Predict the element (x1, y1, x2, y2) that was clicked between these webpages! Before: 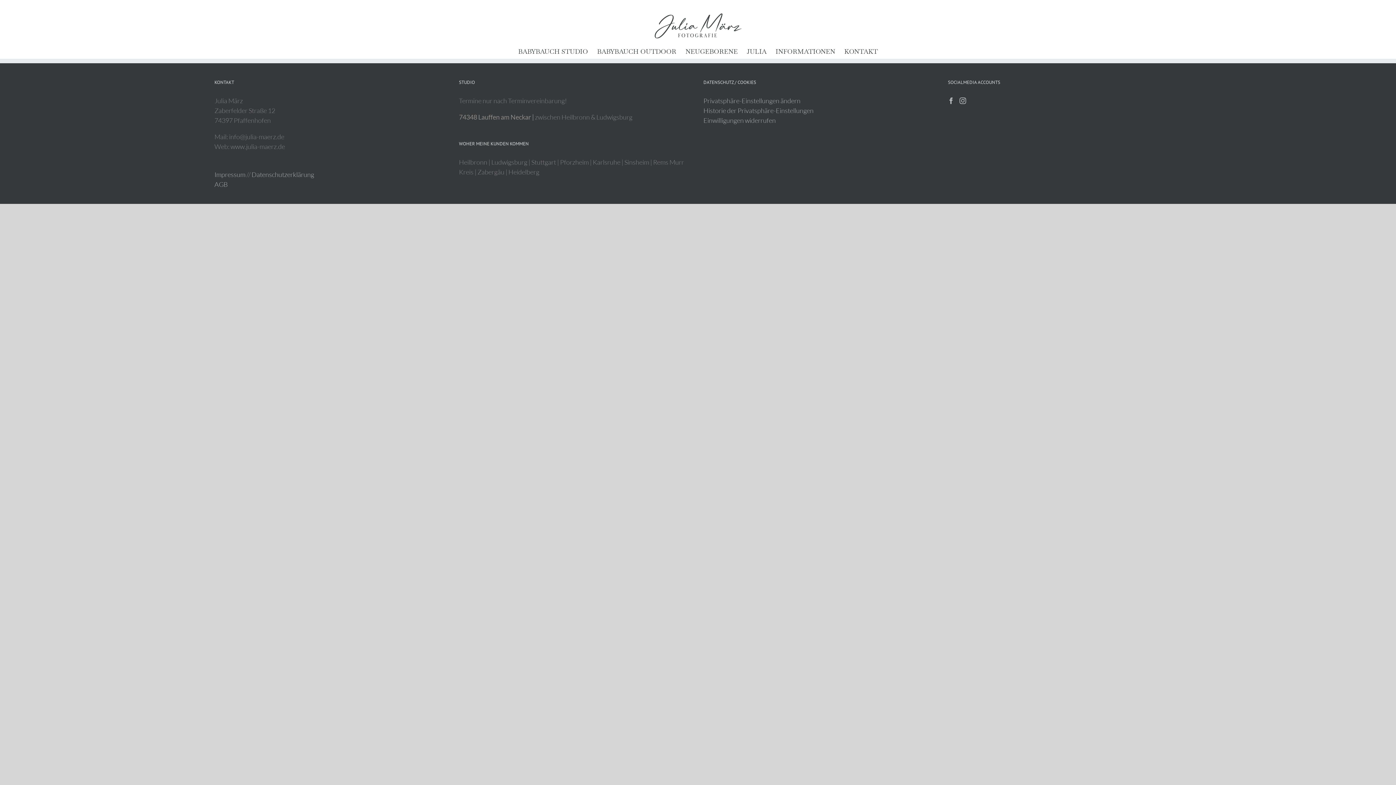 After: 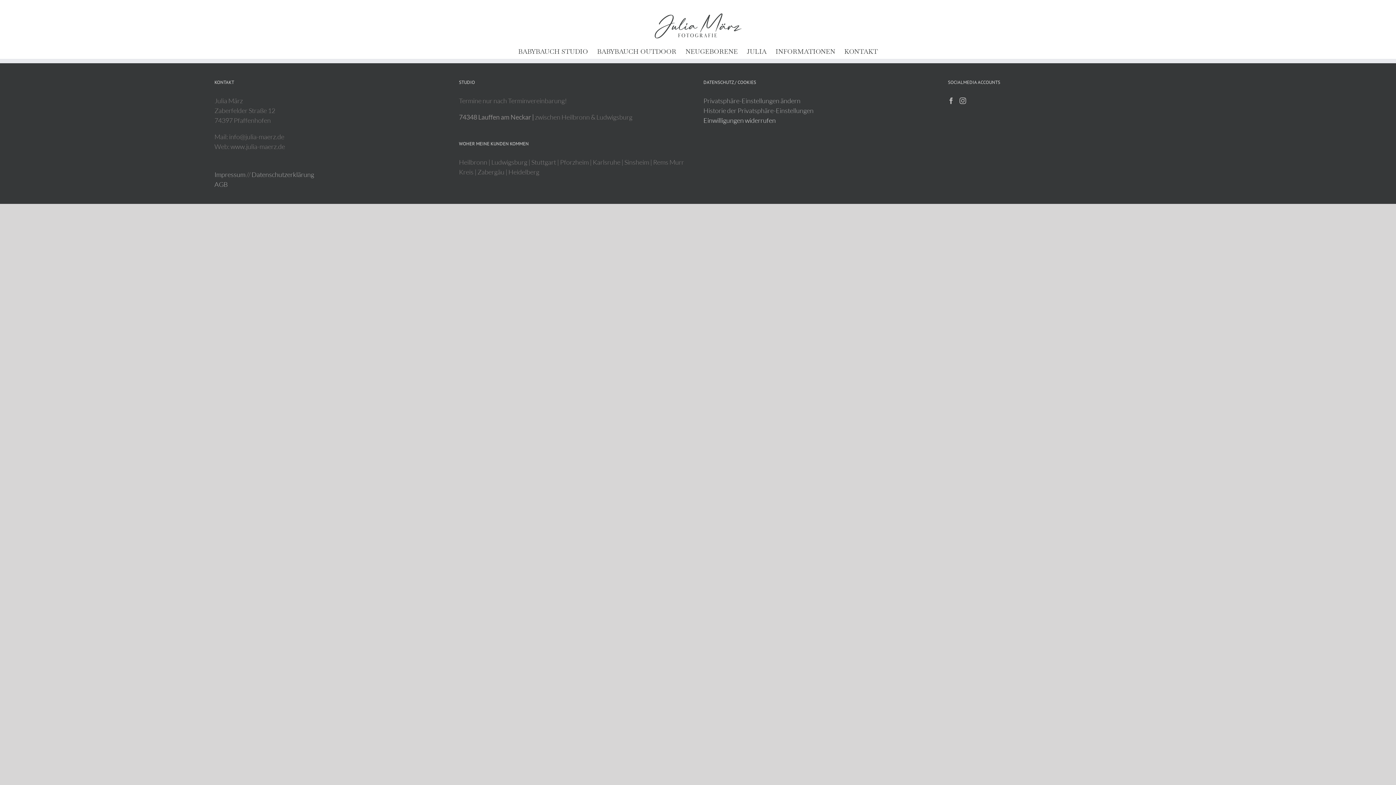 Action: label: Einwilligungen widerrufen bbox: (703, 116, 776, 124)